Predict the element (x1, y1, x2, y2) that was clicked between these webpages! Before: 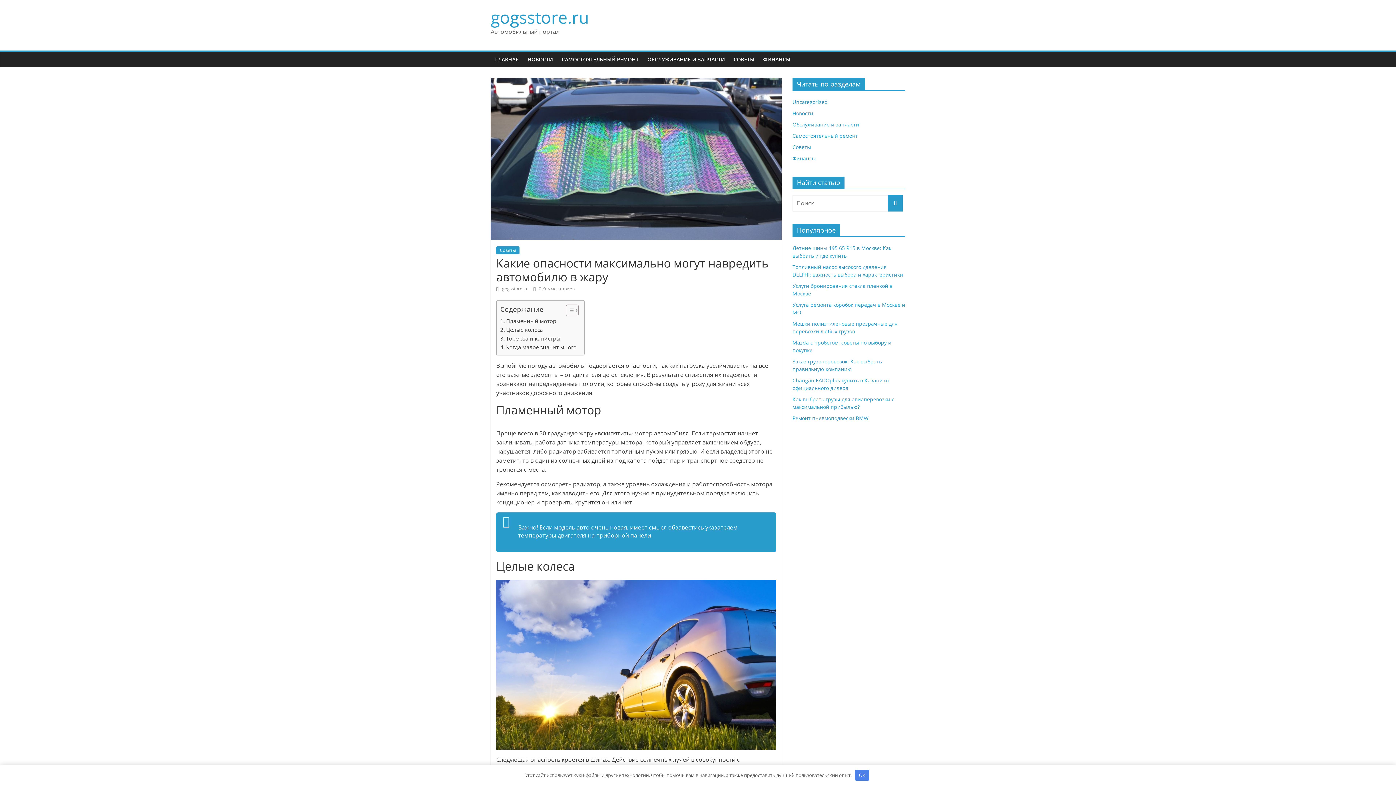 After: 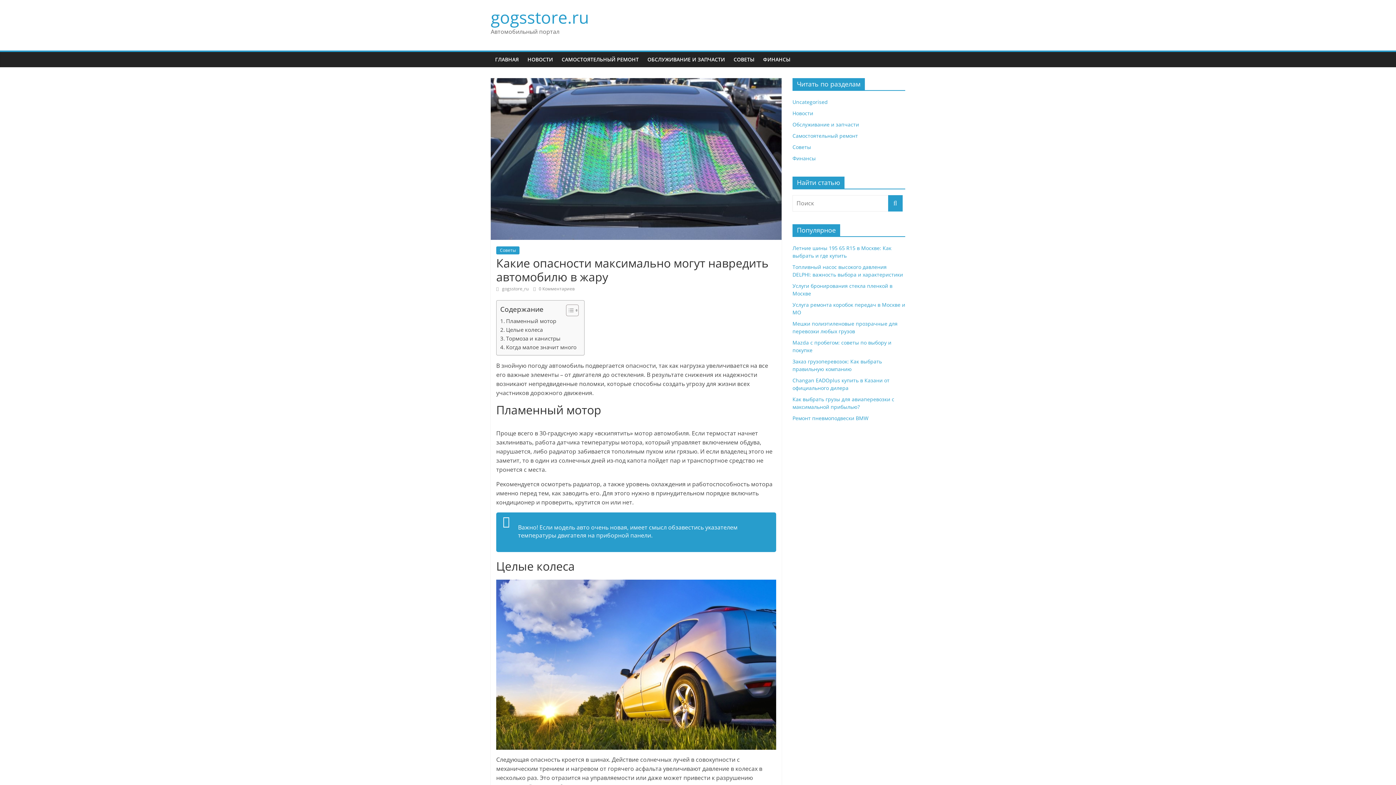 Action: bbox: (855, 770, 869, 781) label: OK